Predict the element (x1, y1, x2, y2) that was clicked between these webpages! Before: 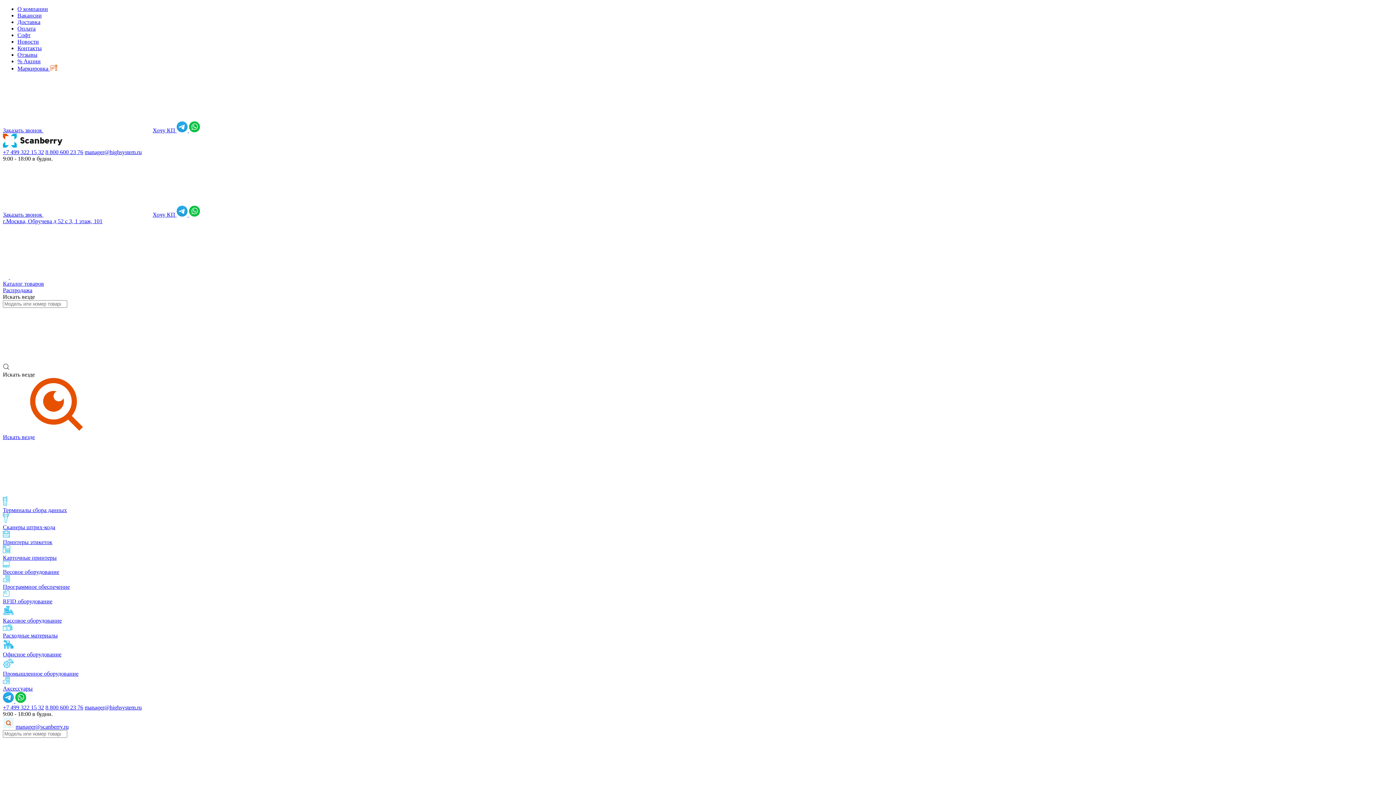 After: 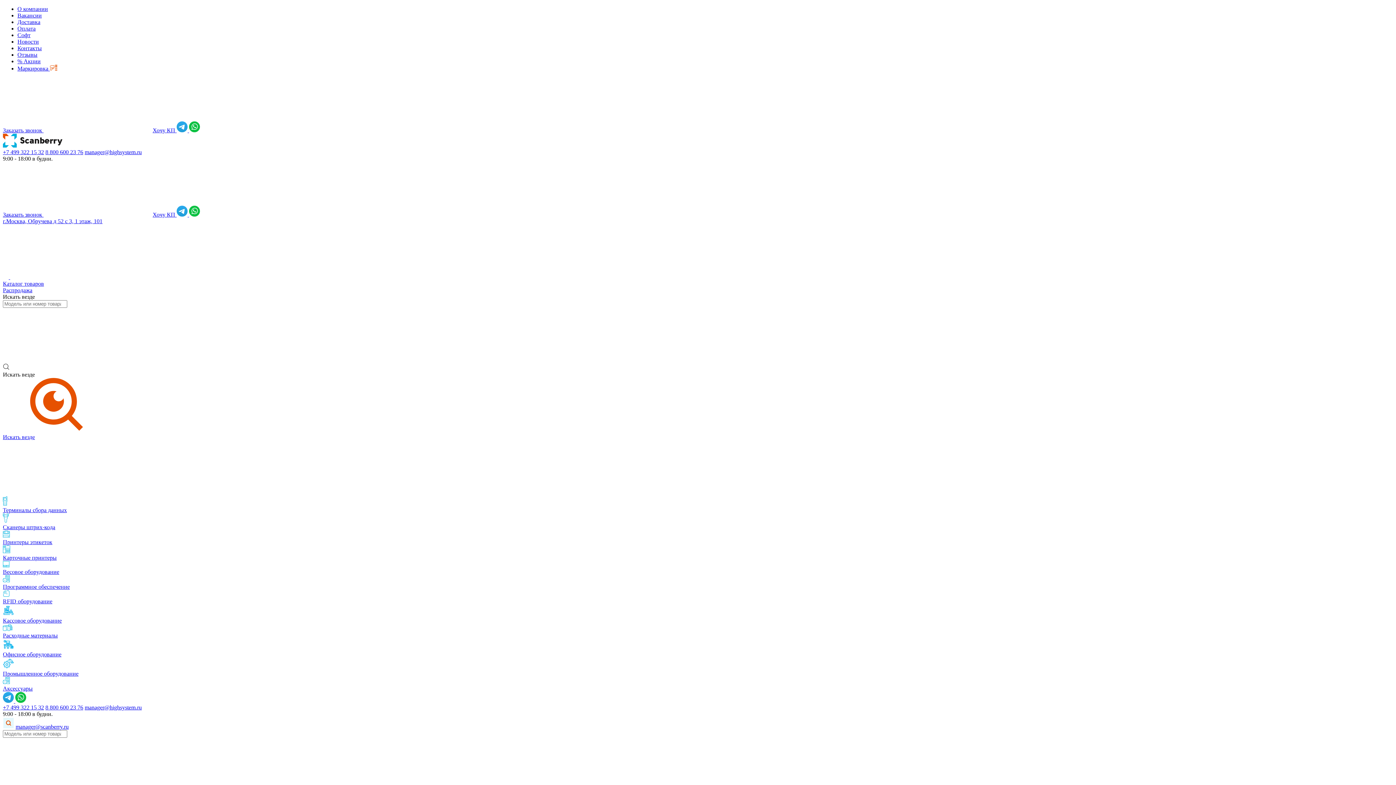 Action: bbox: (2, 224, 1393, 287) label:  
Каталог товаров